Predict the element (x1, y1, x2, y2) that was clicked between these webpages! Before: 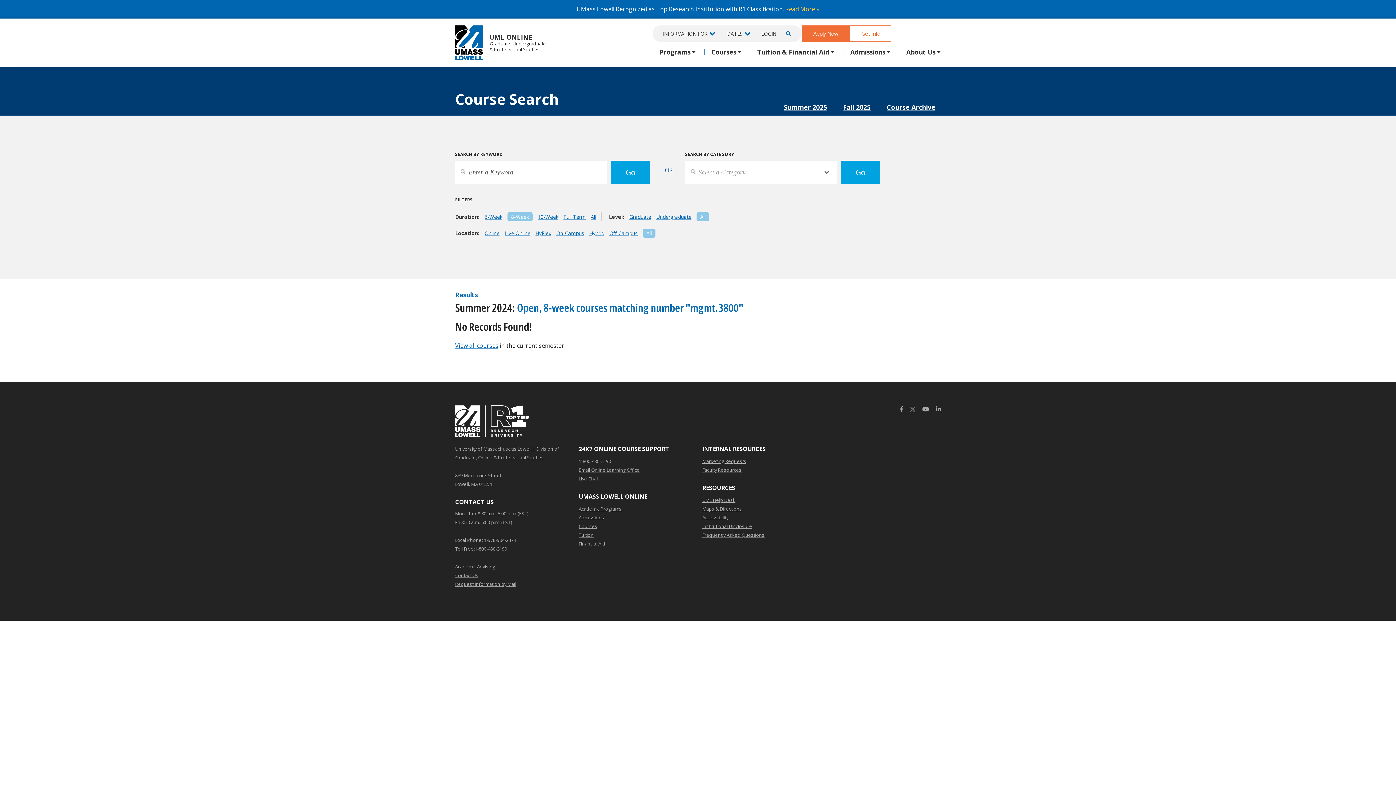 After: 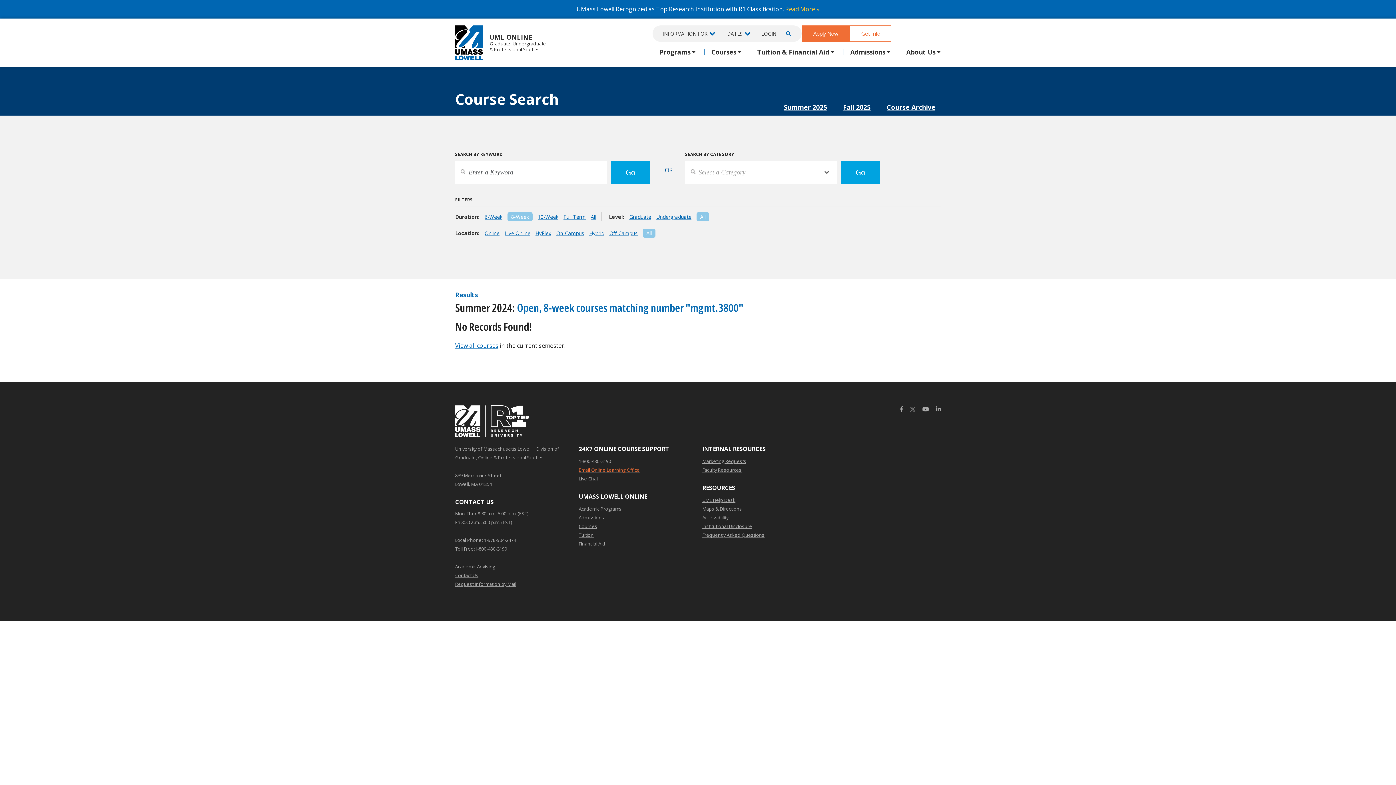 Action: label: Email Online Learning Office bbox: (578, 465, 640, 474)